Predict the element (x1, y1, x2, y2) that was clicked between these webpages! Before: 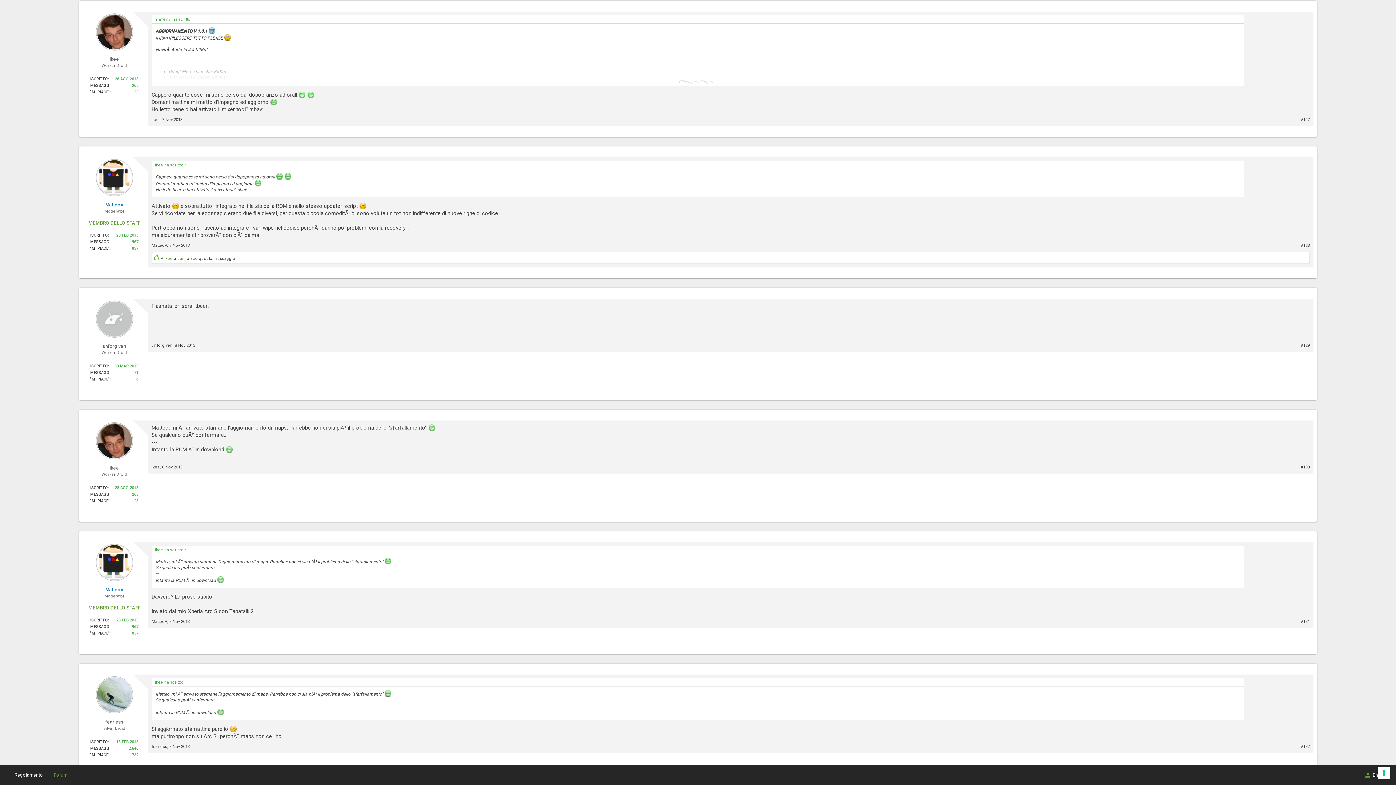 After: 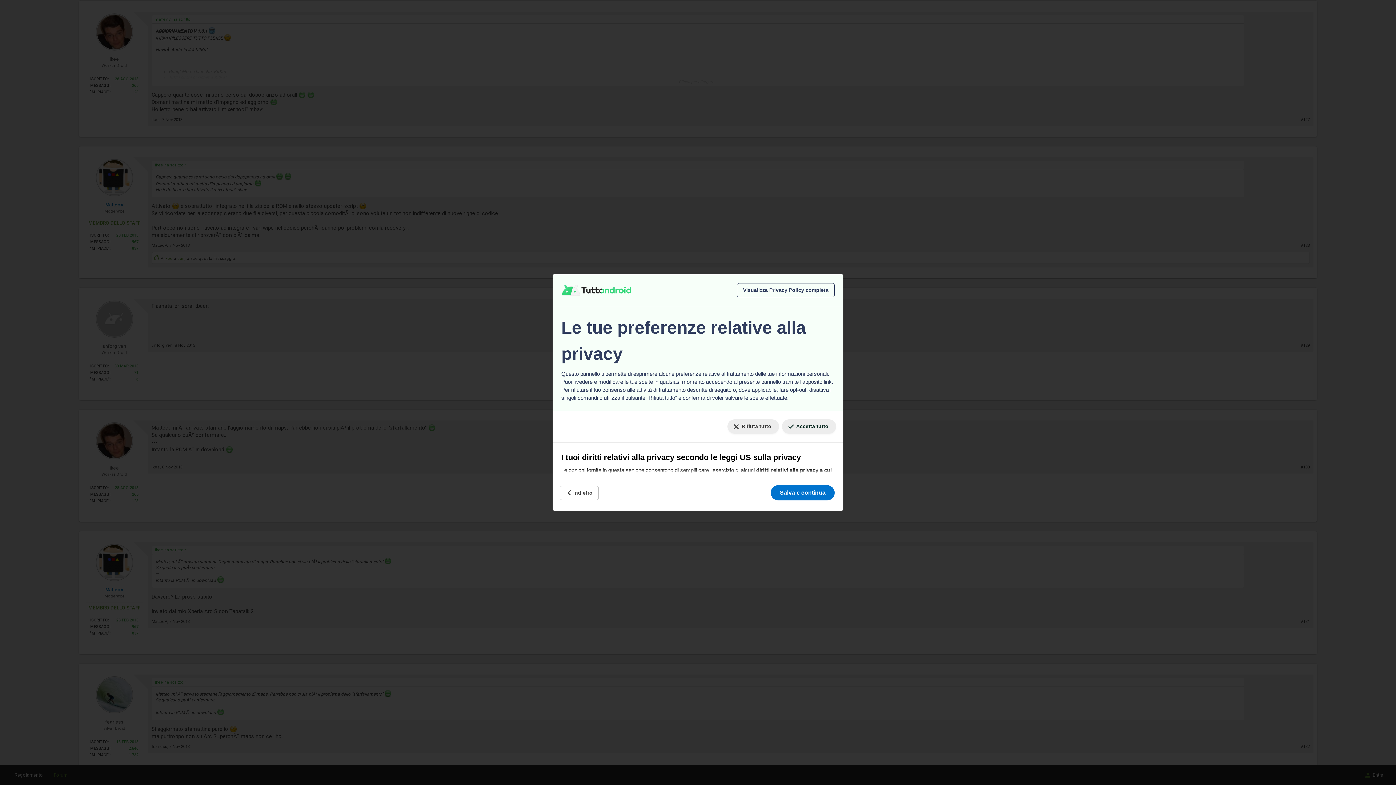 Action: bbox: (1378, 767, 1390, 779) label: Le tue preferenze relative al consenso per le tecnologie di tracciamento